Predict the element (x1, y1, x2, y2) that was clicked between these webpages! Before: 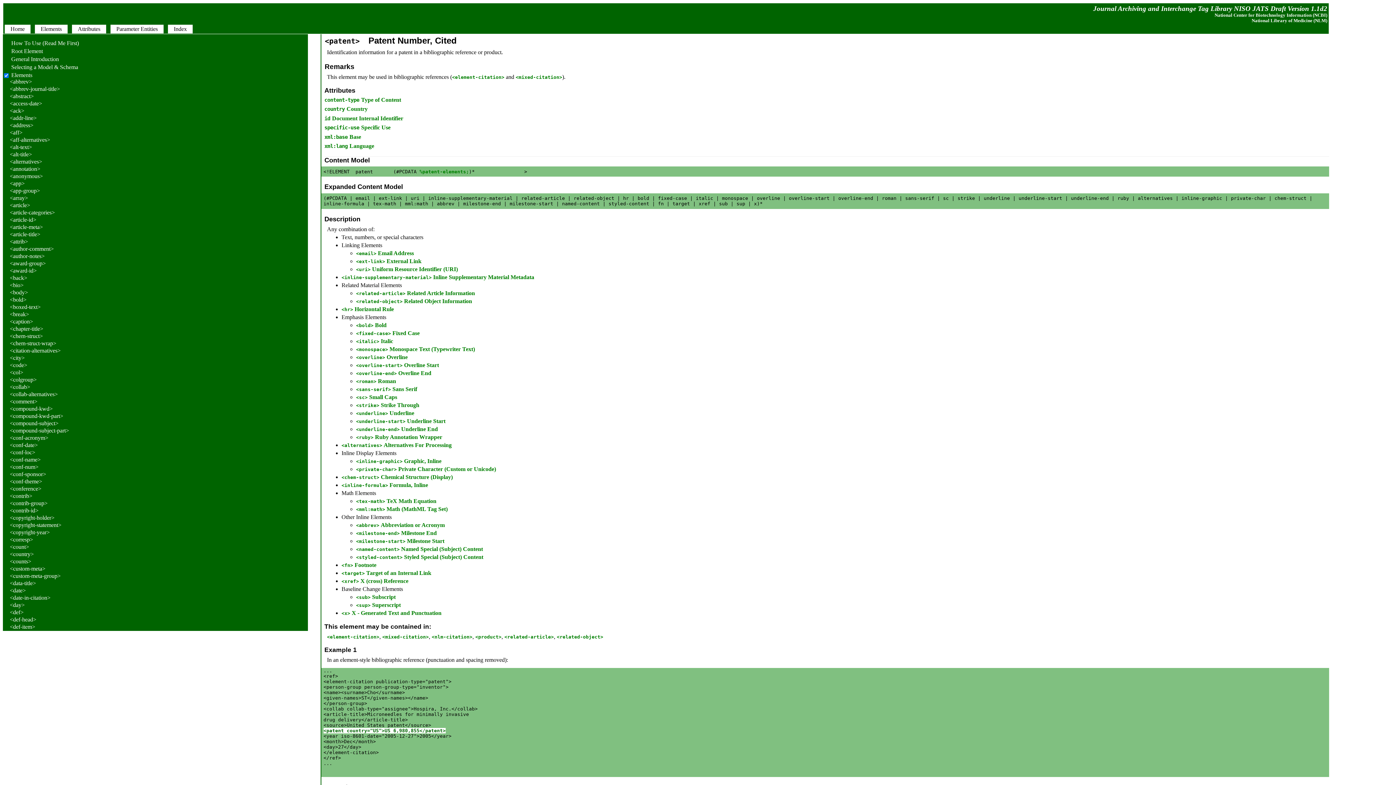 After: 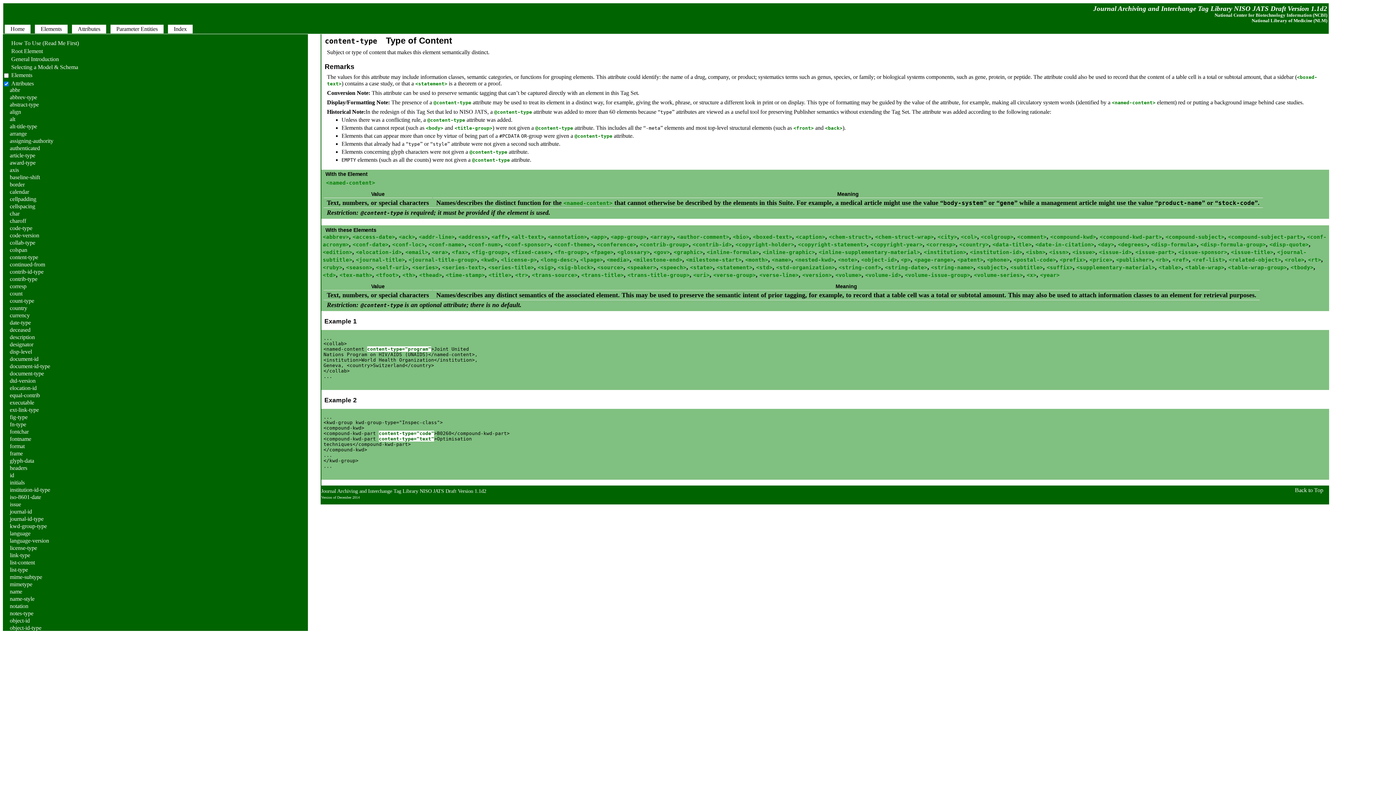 Action: label: Type of Content bbox: (361, 95, 401, 103)